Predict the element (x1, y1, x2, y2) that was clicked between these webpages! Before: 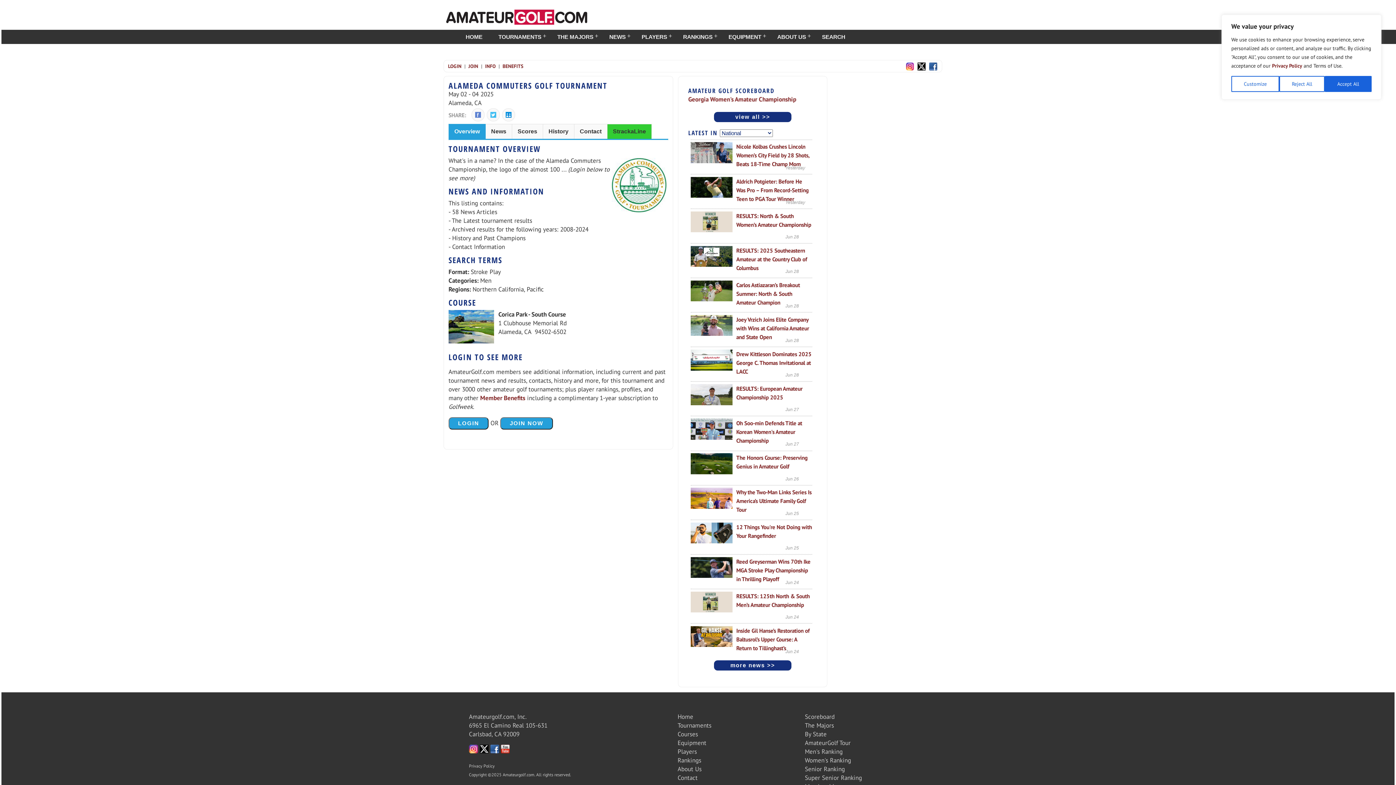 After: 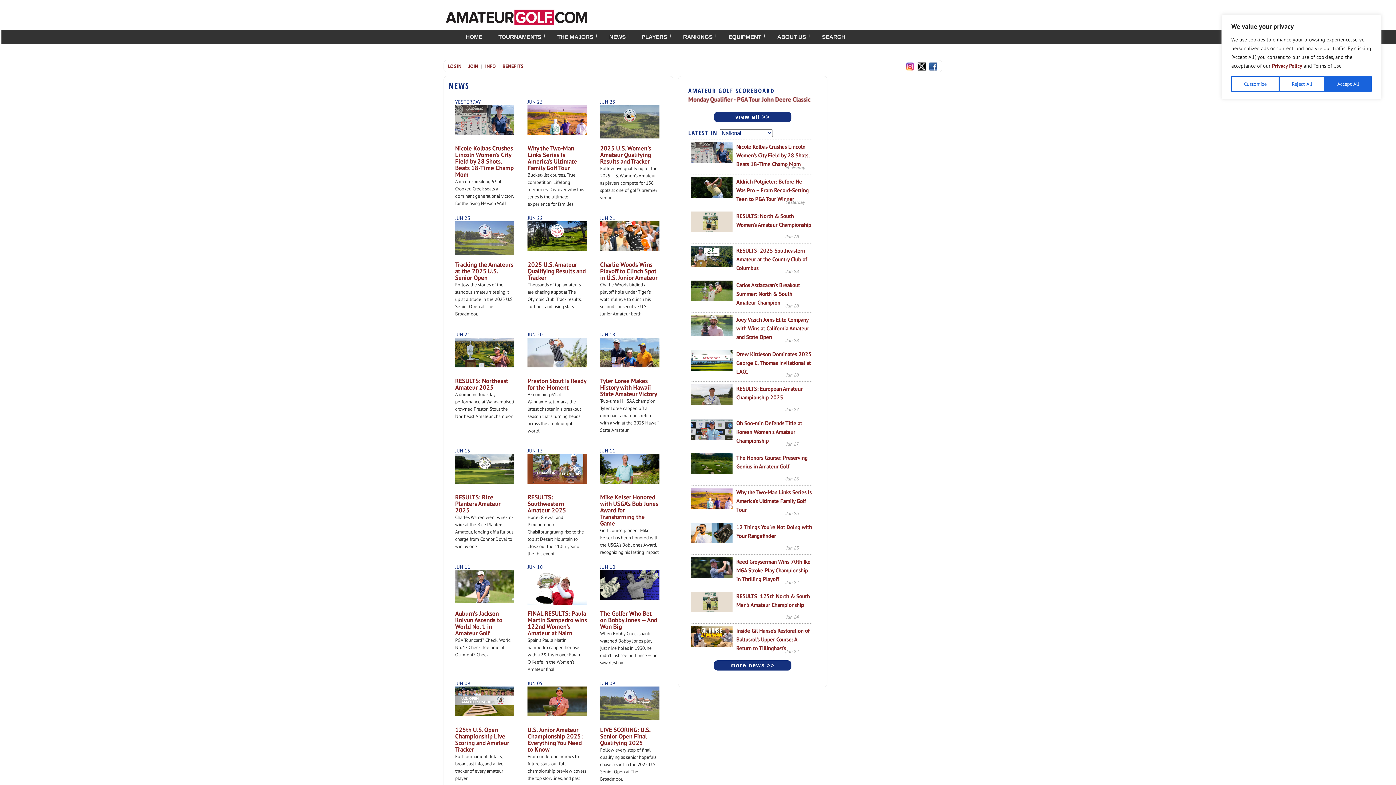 Action: label: NEWS bbox: (601, 29, 633, 44)